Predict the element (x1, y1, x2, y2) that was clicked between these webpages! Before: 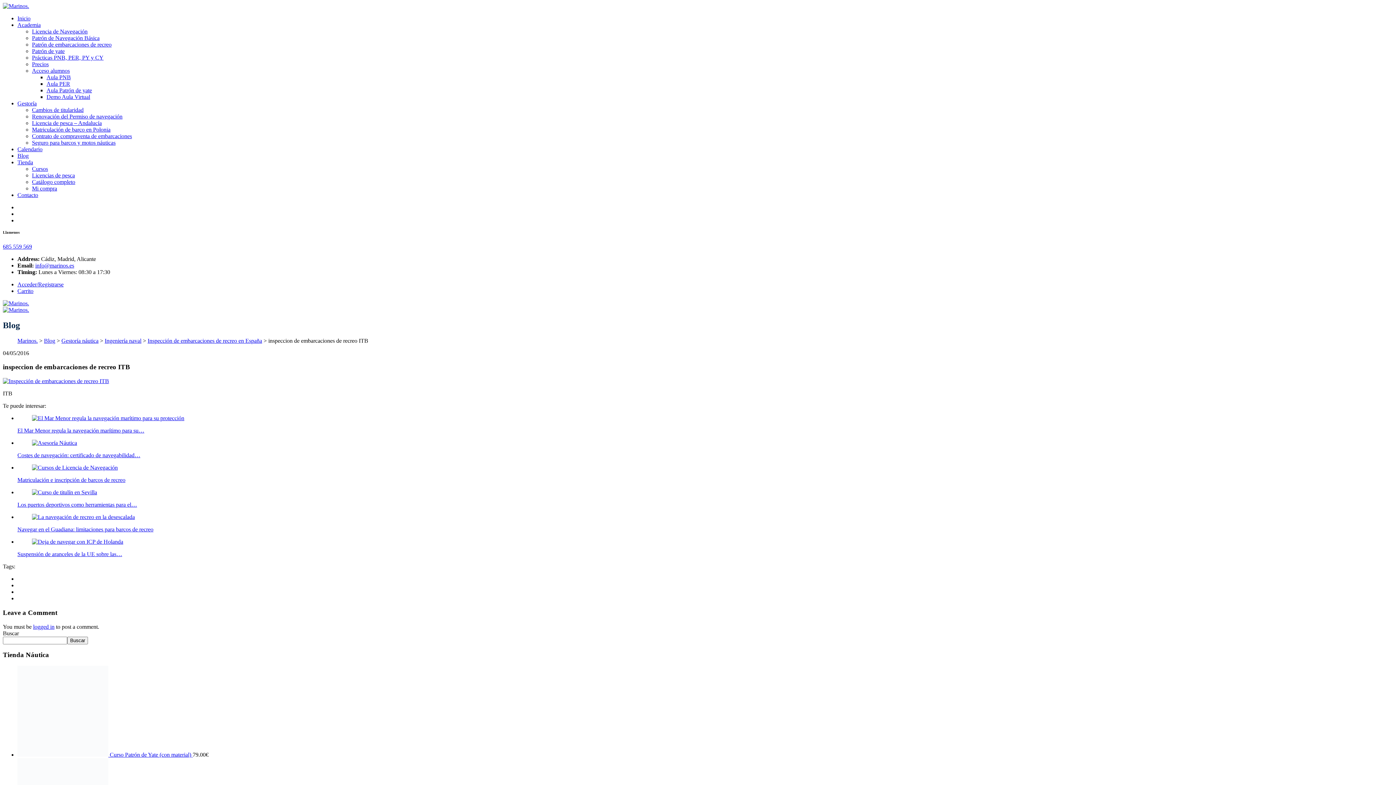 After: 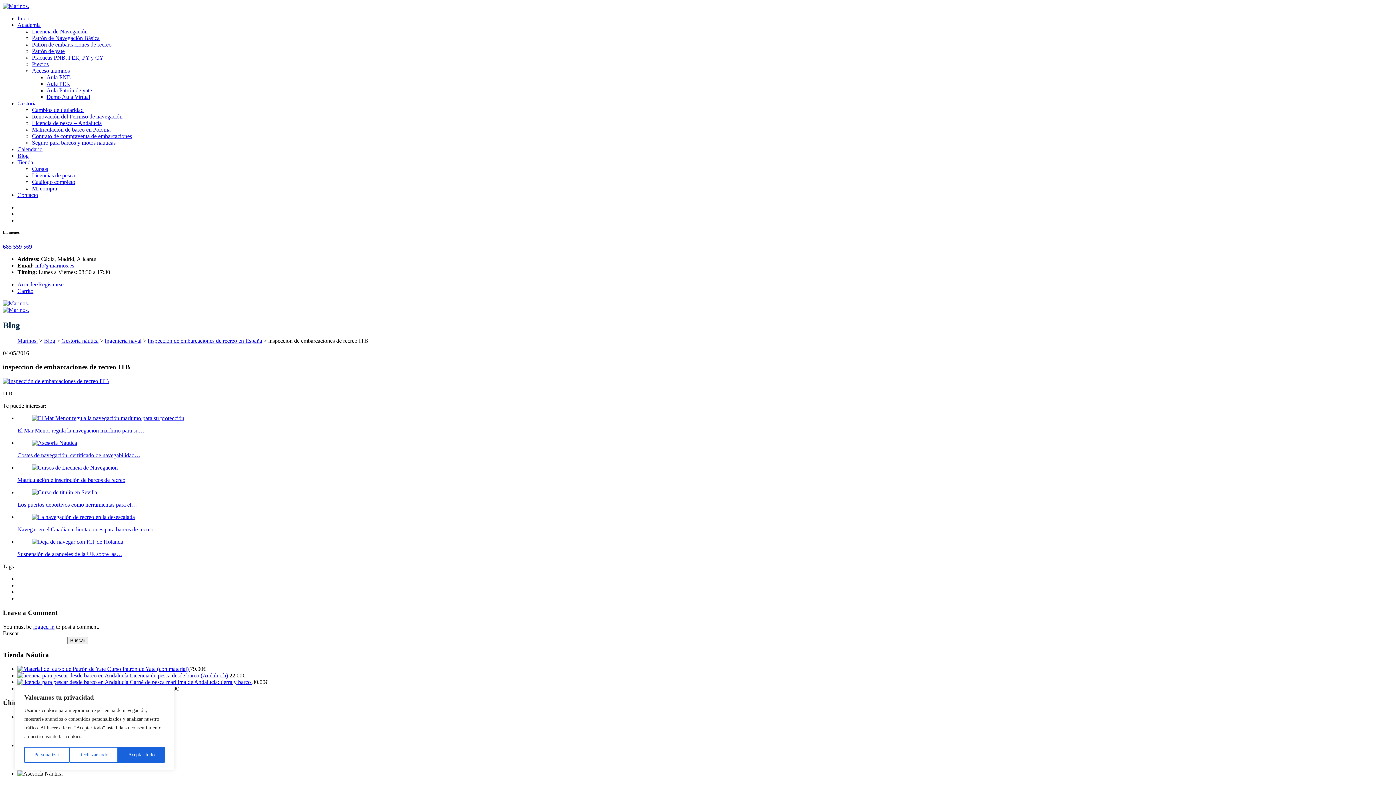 Action: bbox: (35, 262, 74, 268) label: info@marinos.es